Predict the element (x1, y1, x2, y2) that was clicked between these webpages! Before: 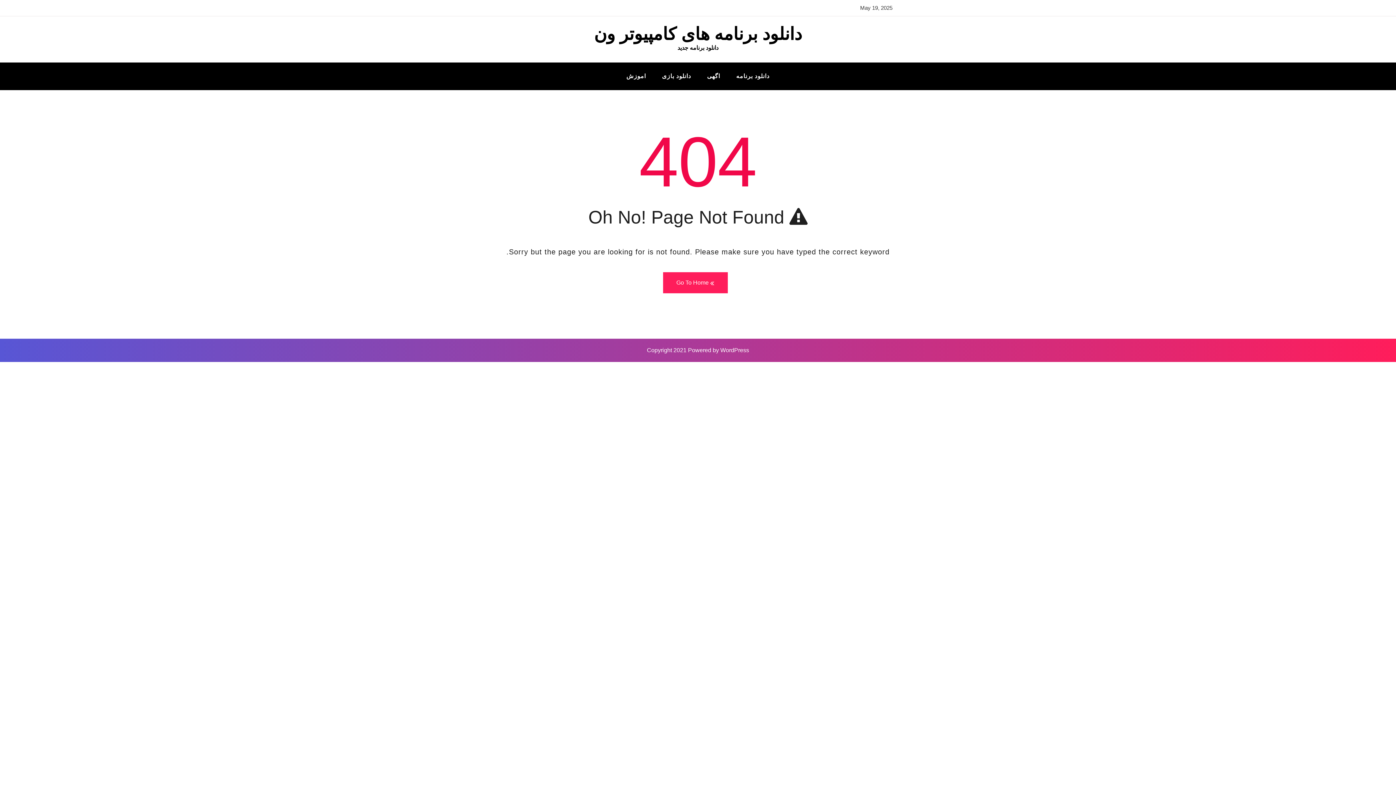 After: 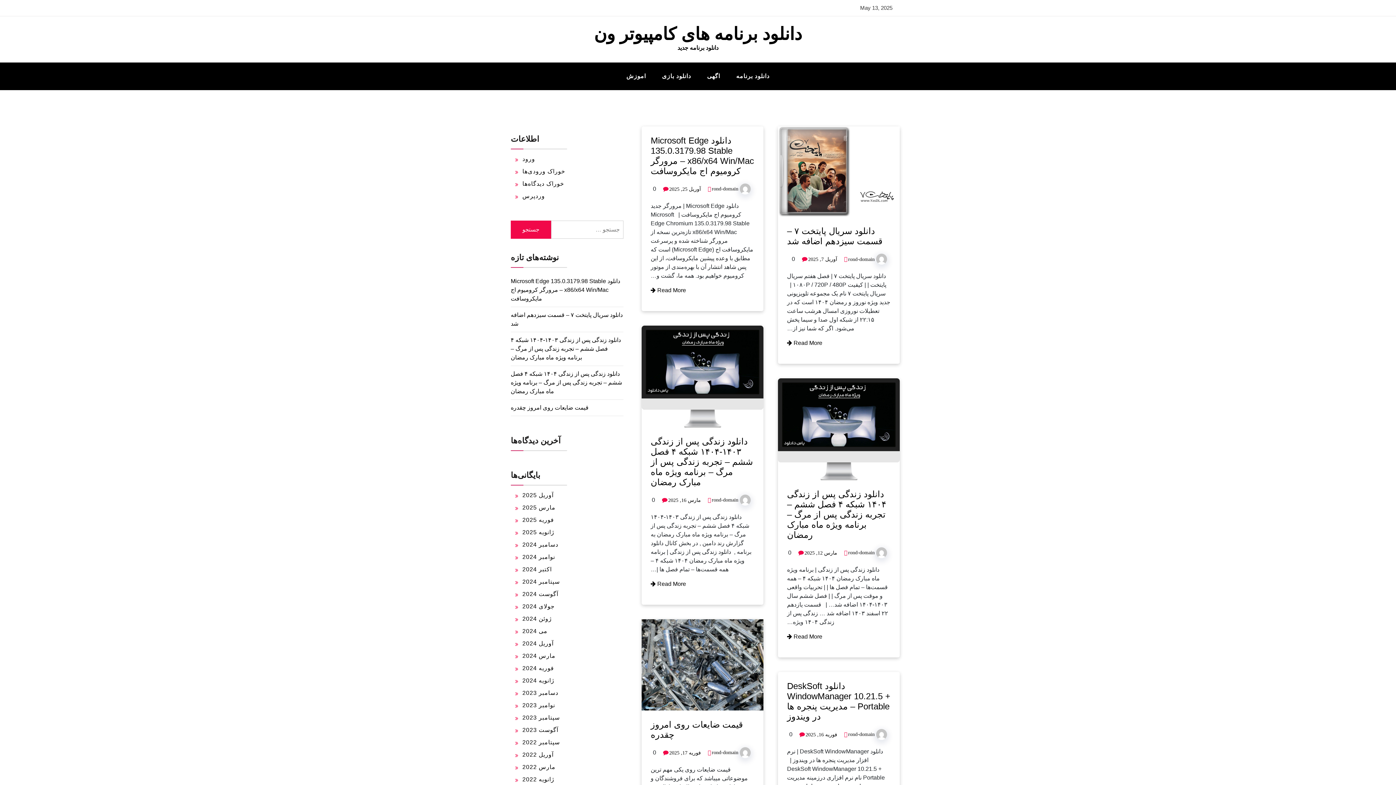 Action: bbox: (663, 272, 727, 293) label:  Go To Home